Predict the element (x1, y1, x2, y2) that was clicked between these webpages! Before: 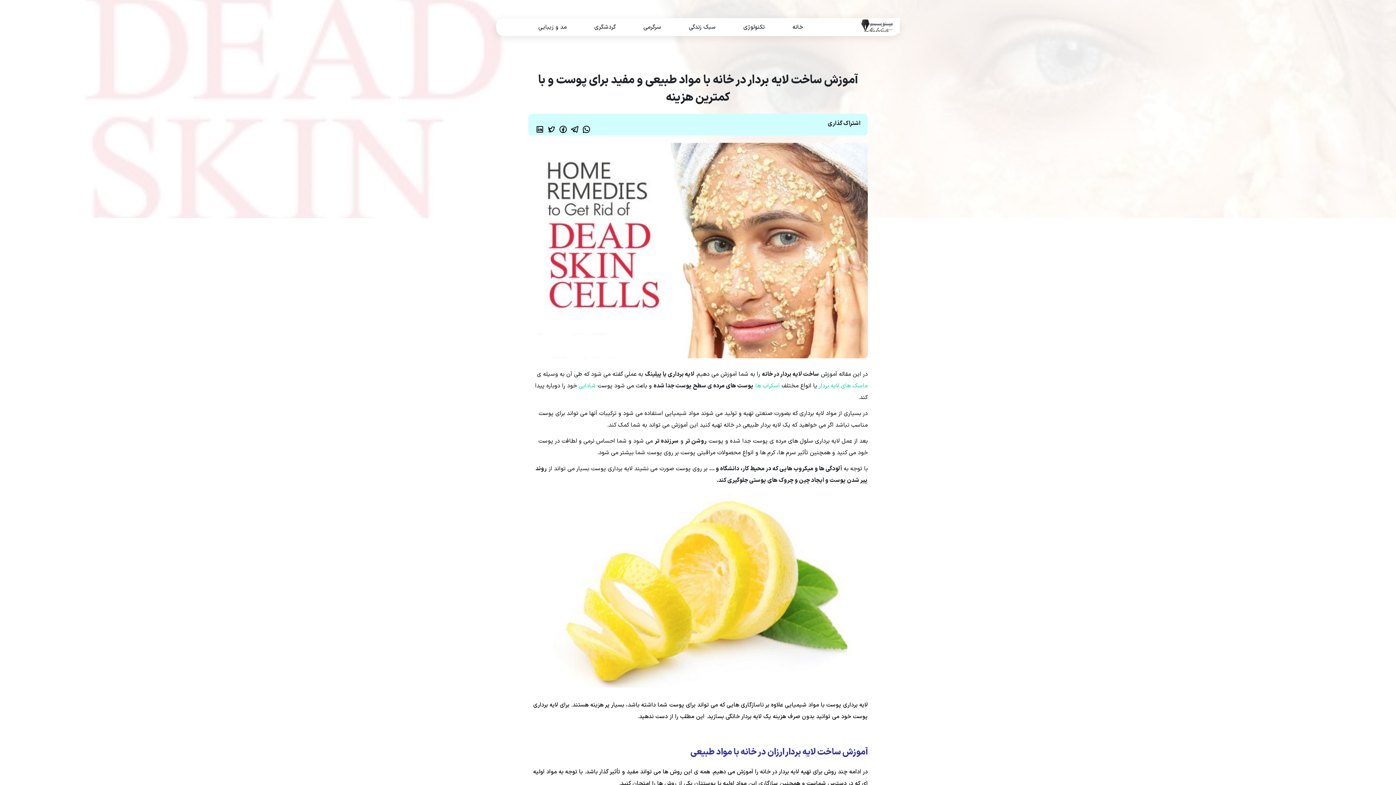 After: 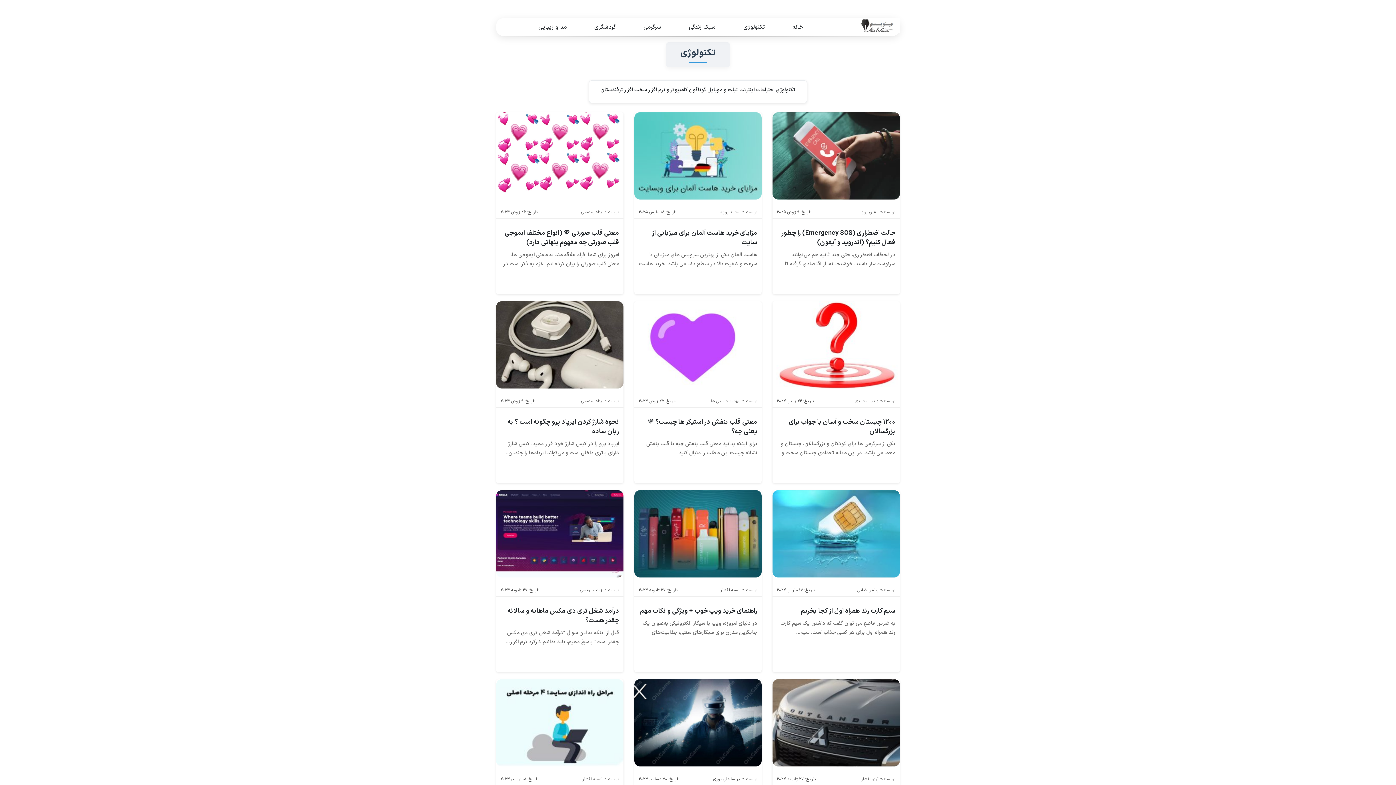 Action: label: تکنولوژی bbox: (740, 19, 768, 34)